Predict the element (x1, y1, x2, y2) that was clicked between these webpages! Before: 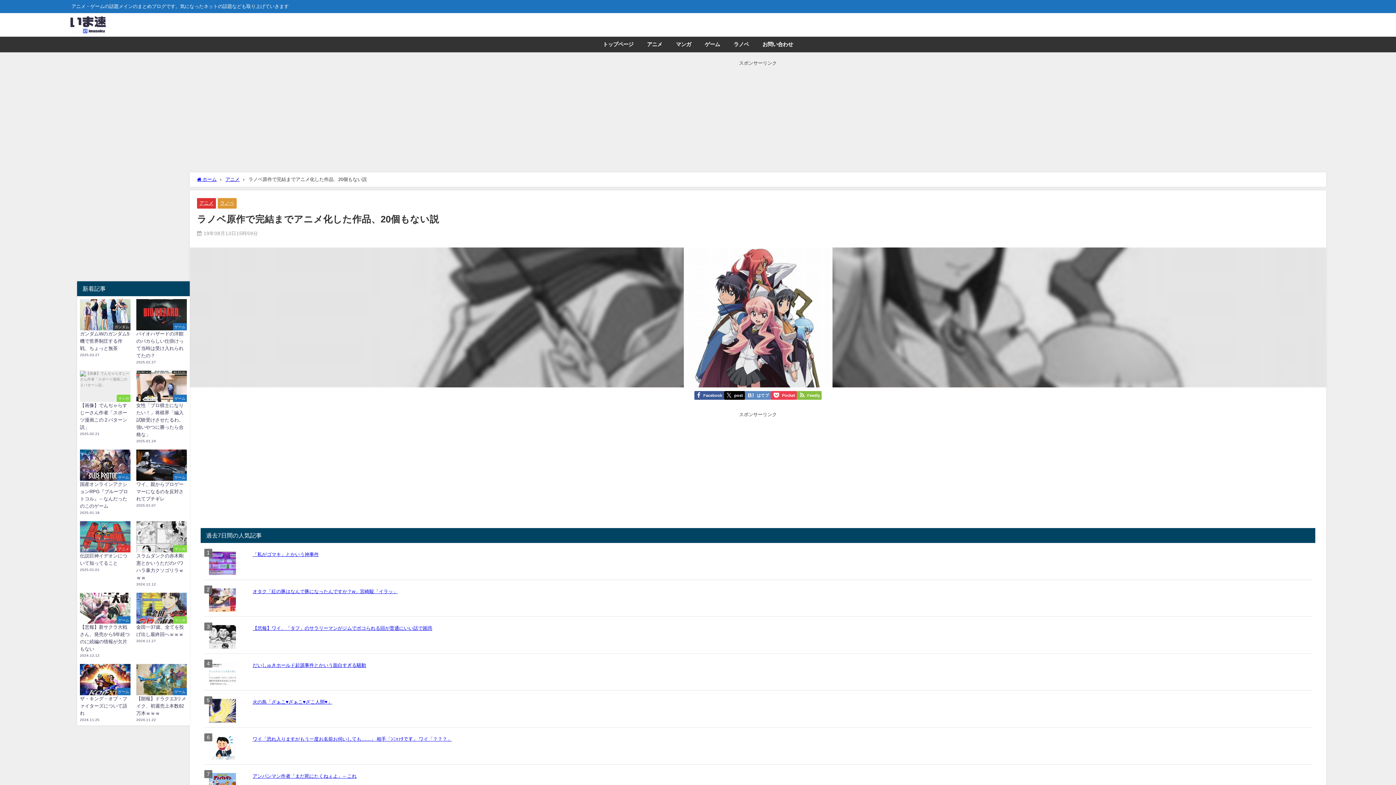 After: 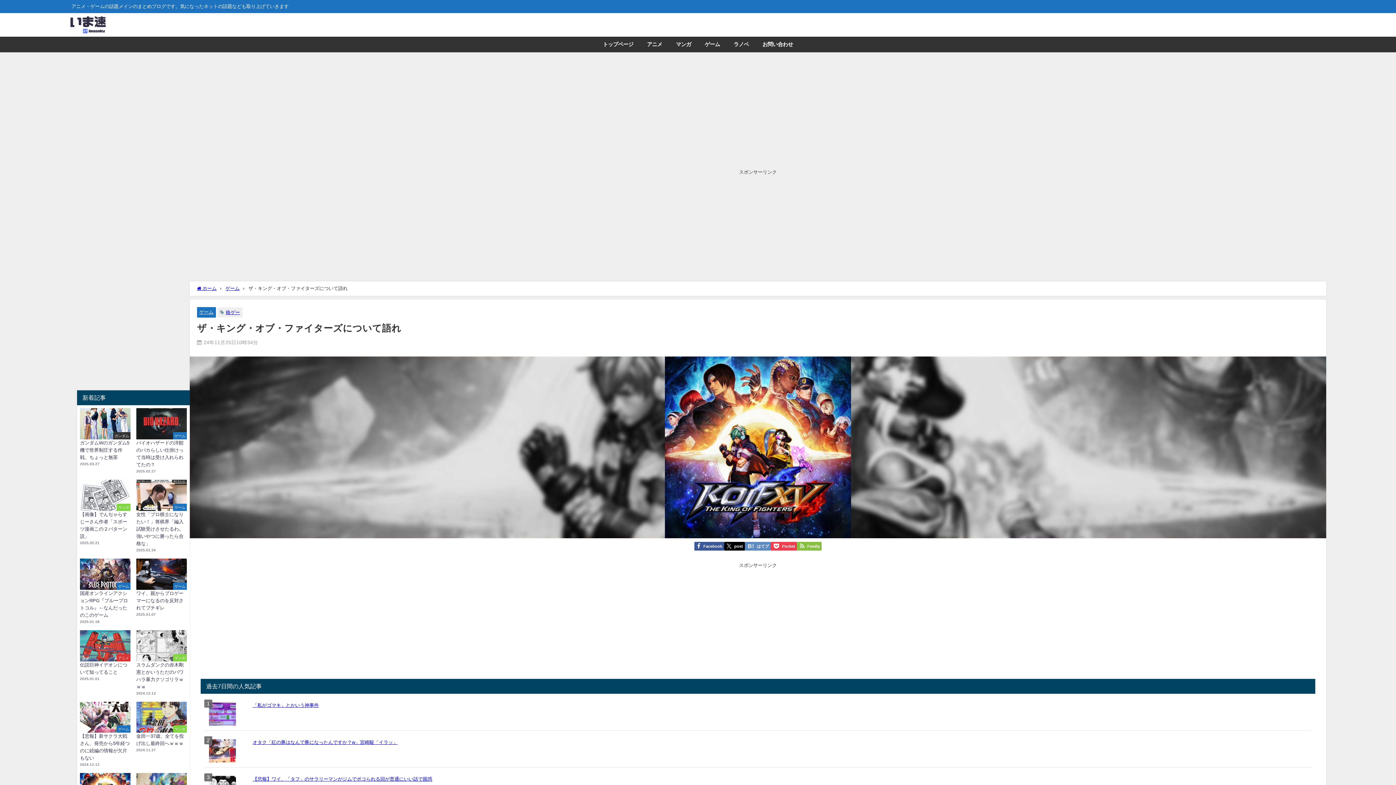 Action: bbox: (77, 661, 133, 725) label: ゲーム
ザ・キング・オブ・ファイターズについて語れ
2024.11.25